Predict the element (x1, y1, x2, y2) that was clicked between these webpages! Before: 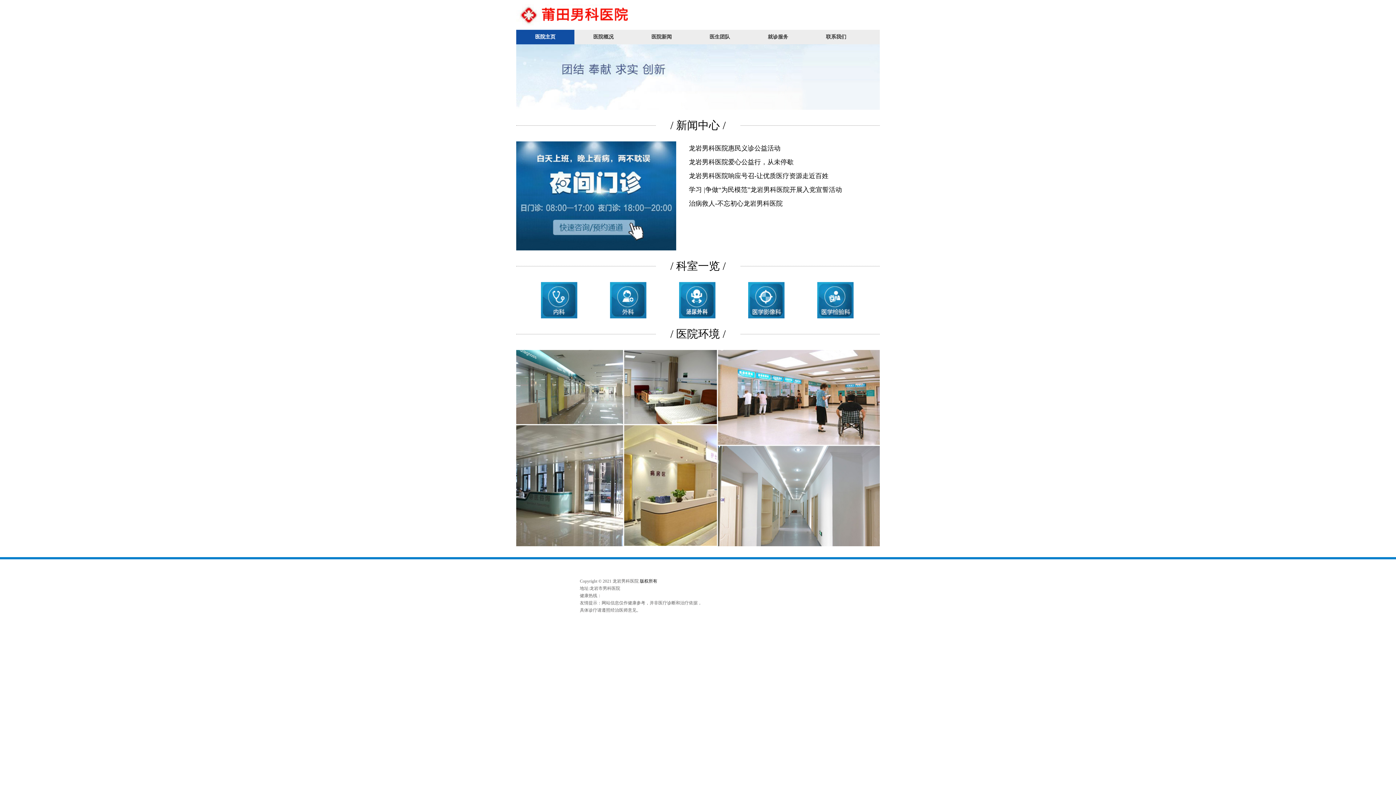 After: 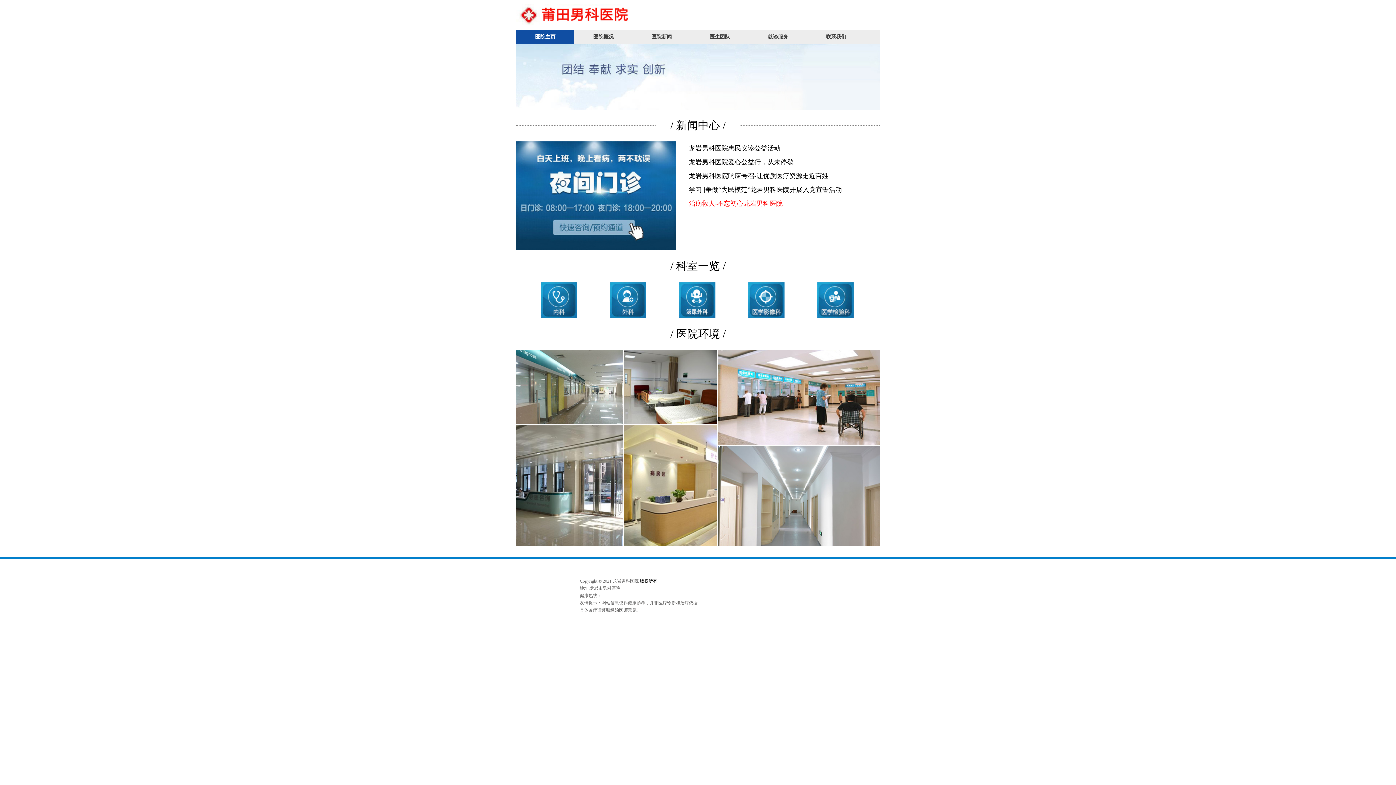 Action: label: 治病救人-不忘初心龙岩男科医院 bbox: (689, 196, 857, 210)